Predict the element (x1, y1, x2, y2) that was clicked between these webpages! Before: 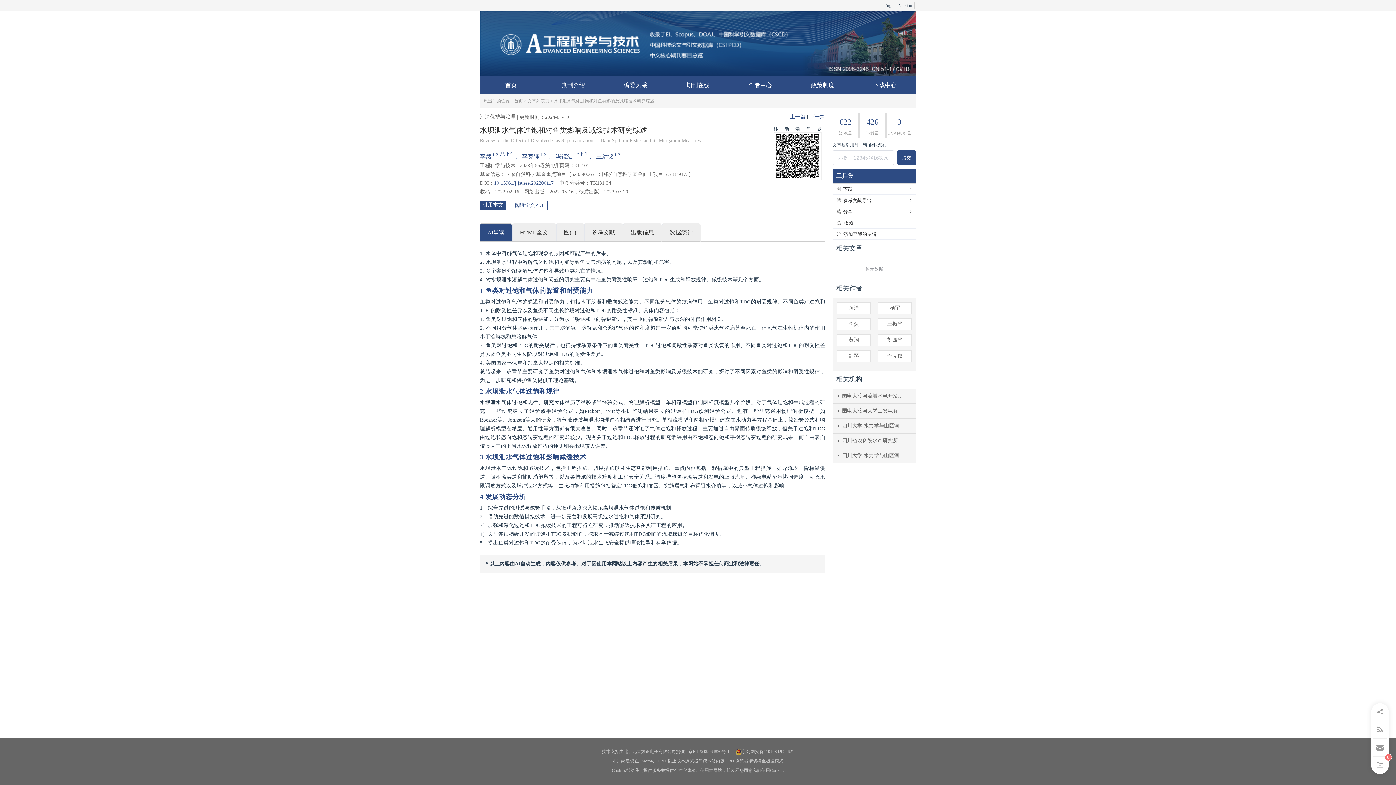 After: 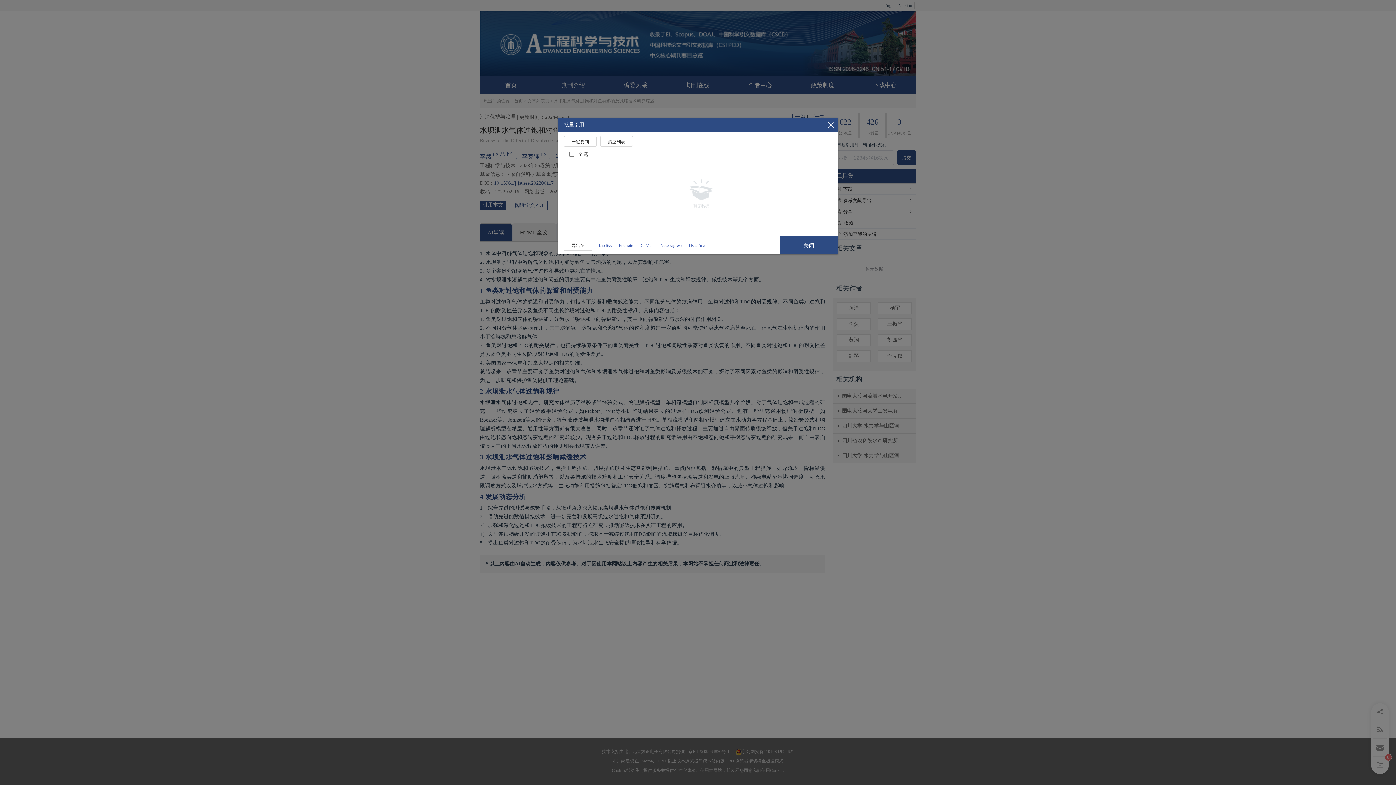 Action: bbox: (1372, 757, 1388, 774)